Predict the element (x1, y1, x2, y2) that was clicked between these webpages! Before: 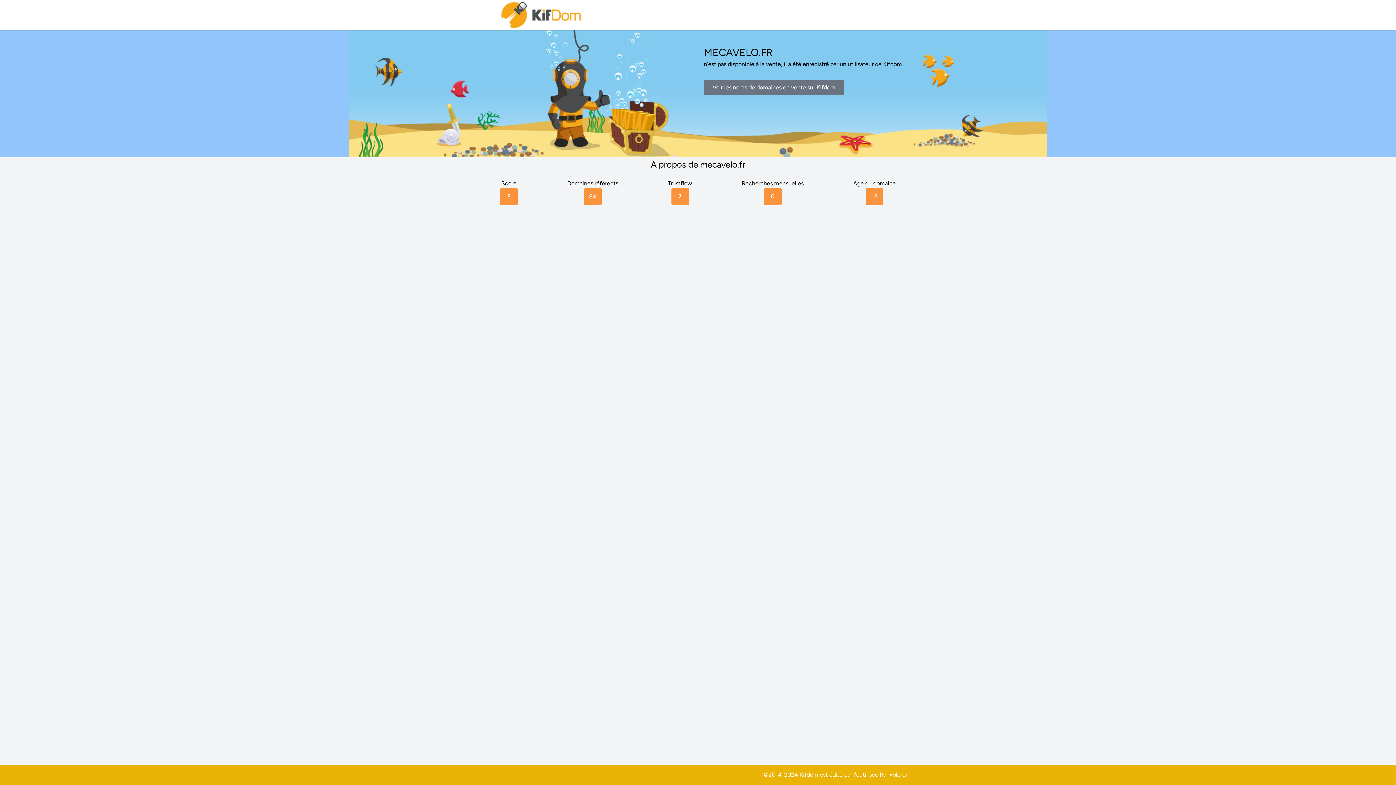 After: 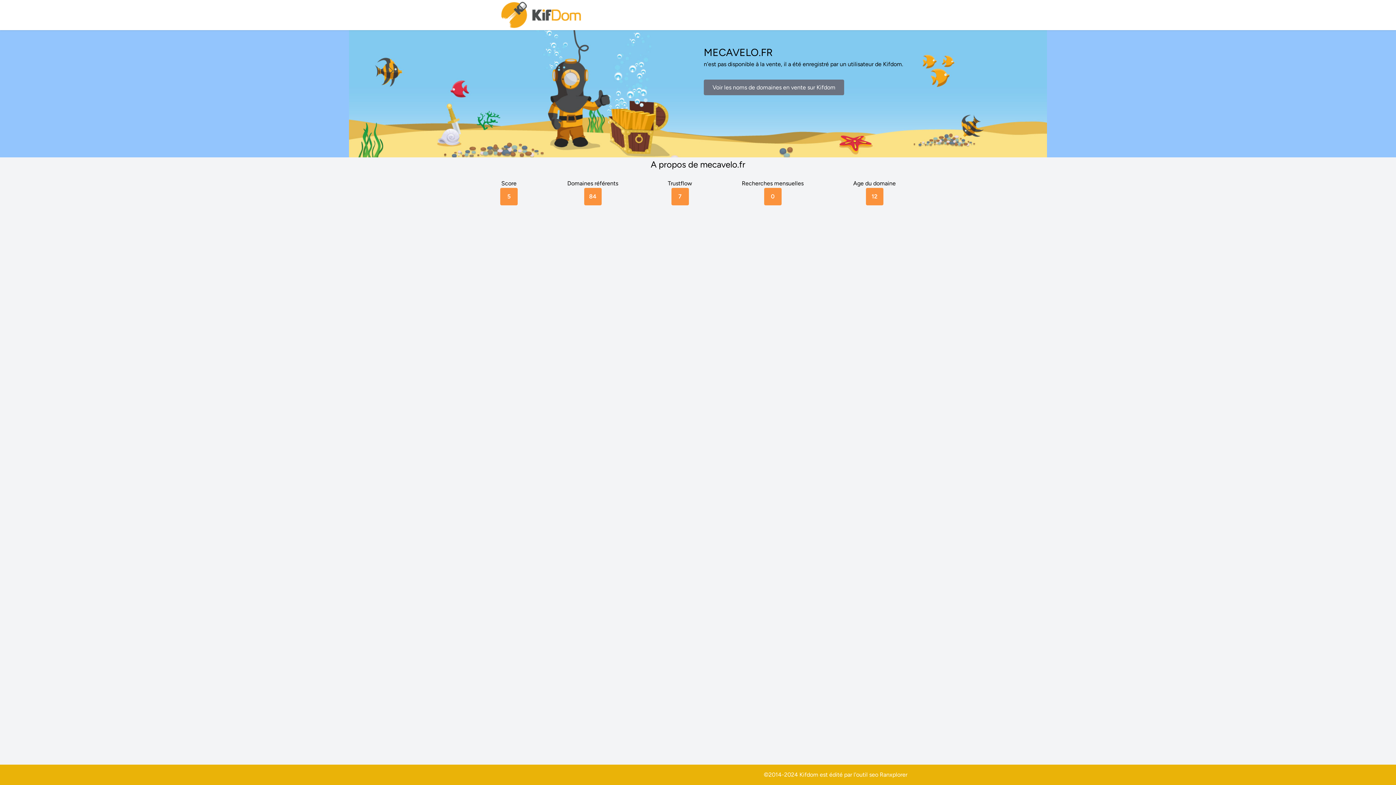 Action: label: Ranxplorer bbox: (880, 771, 907, 778)